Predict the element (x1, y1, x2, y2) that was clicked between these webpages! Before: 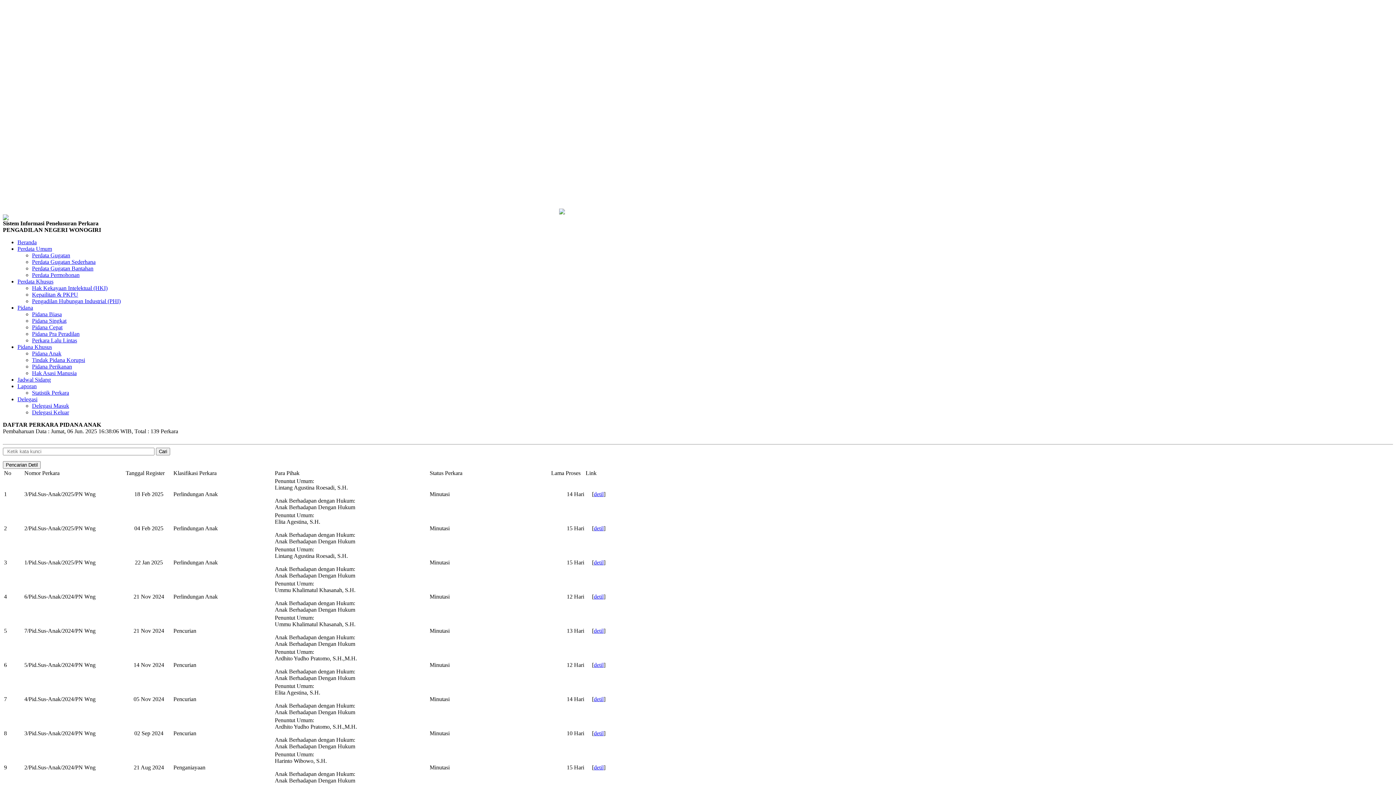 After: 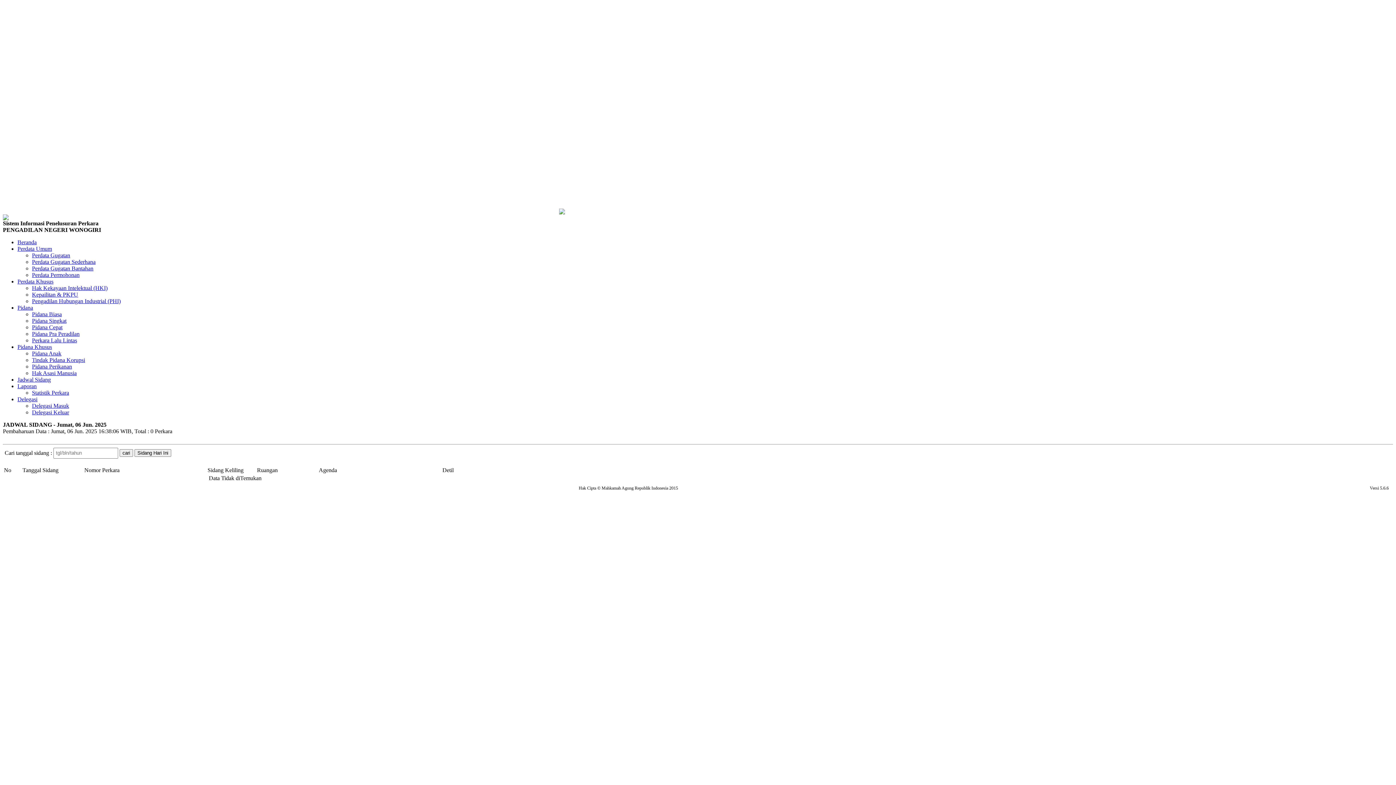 Action: label: Jadwal Sidang bbox: (17, 376, 50, 382)